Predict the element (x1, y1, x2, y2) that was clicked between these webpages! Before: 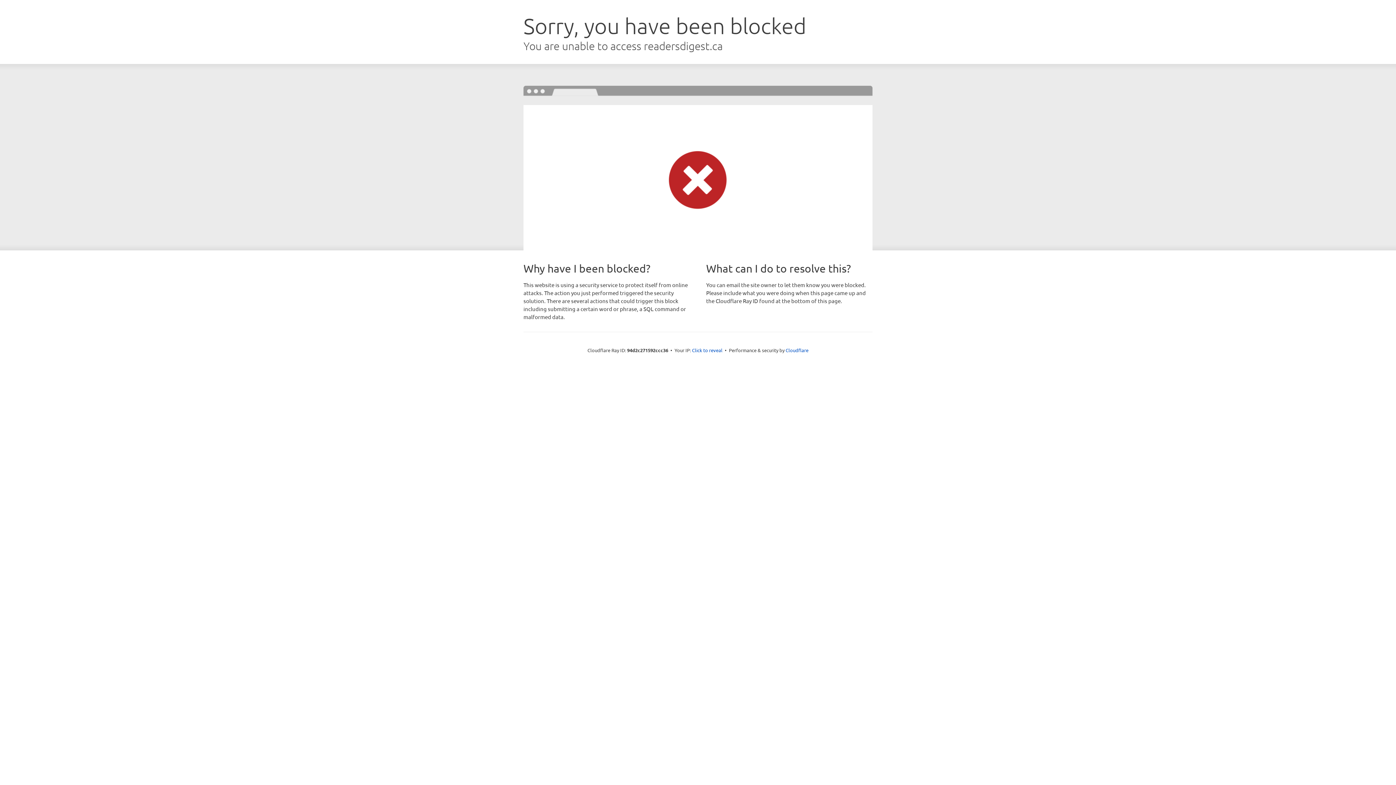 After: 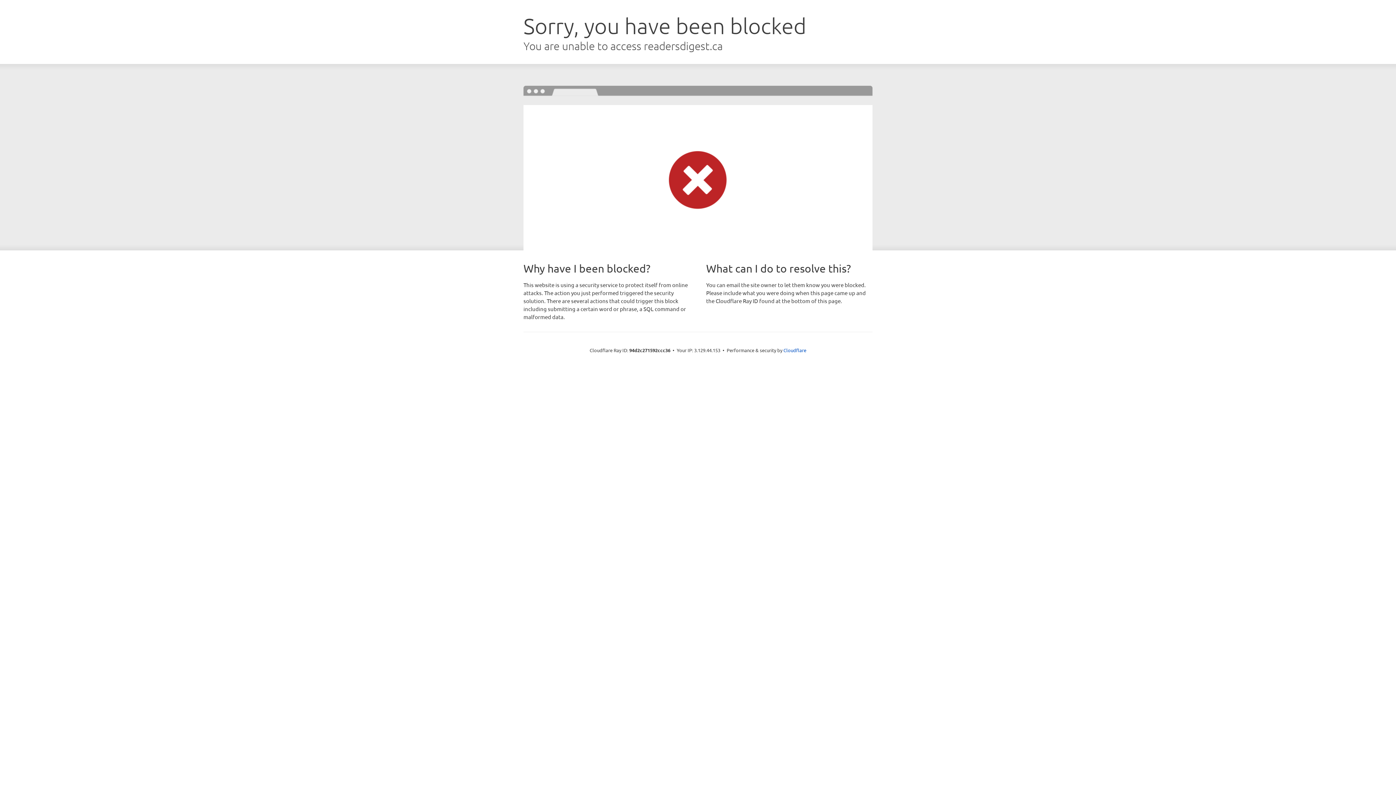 Action: bbox: (692, 346, 722, 353) label: Click to reveal